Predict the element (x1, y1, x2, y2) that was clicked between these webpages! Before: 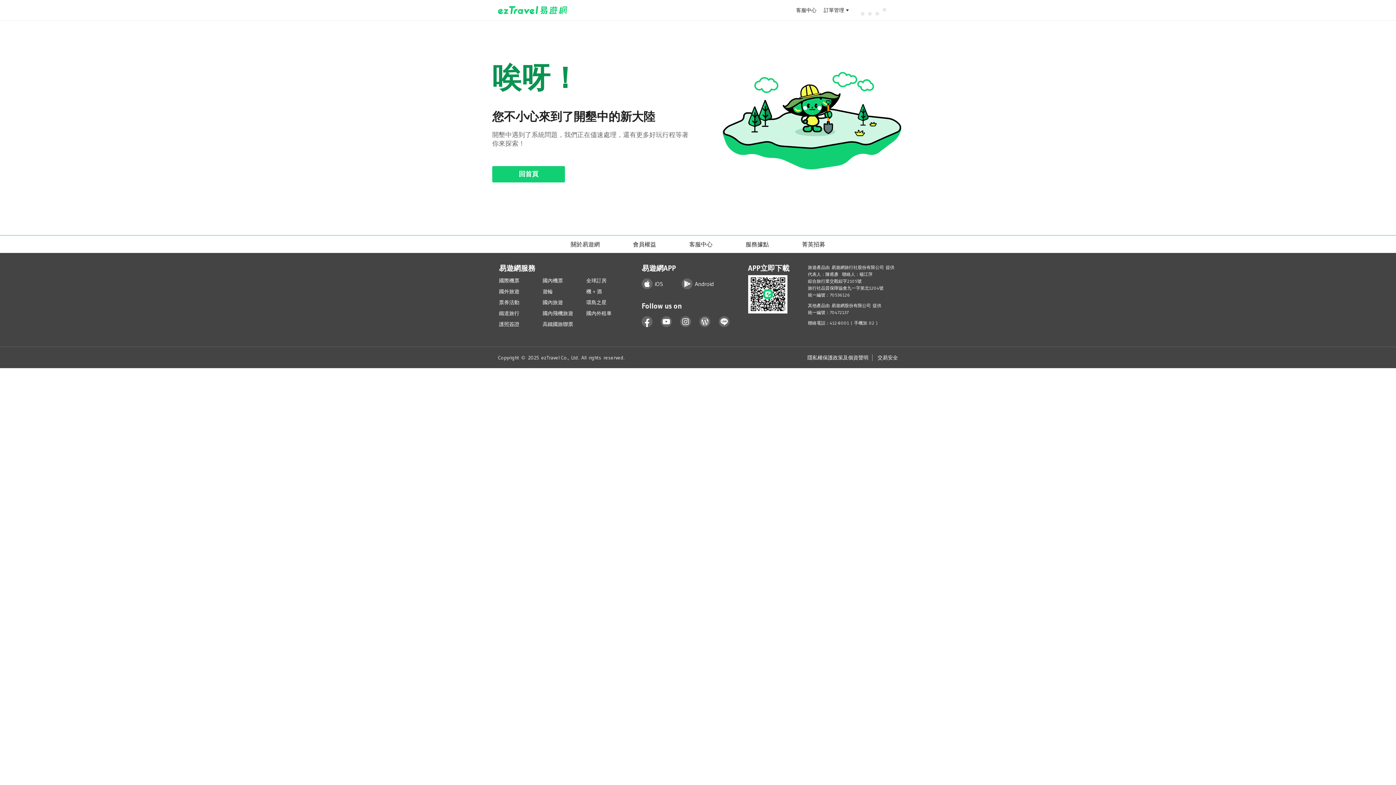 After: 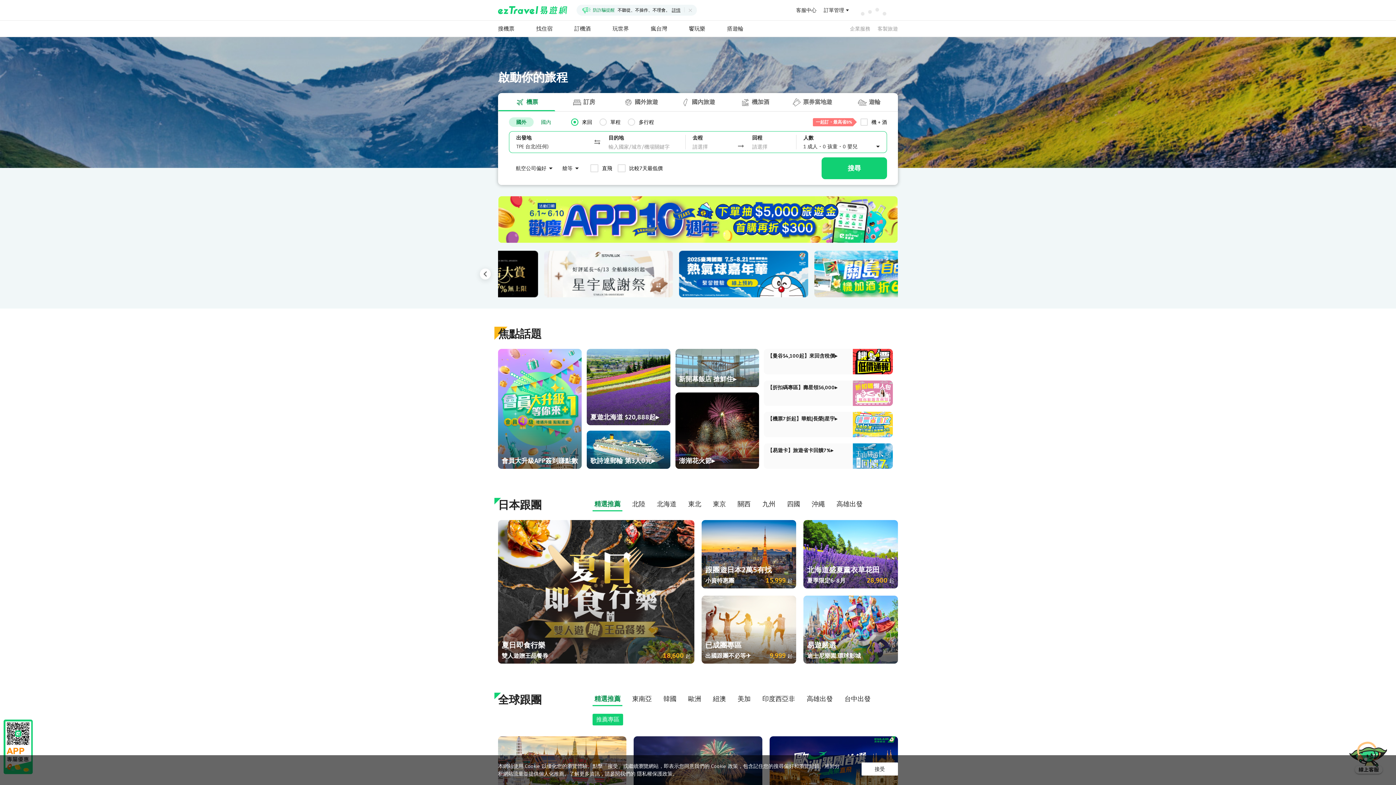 Action: bbox: (498, 6, 567, 14)